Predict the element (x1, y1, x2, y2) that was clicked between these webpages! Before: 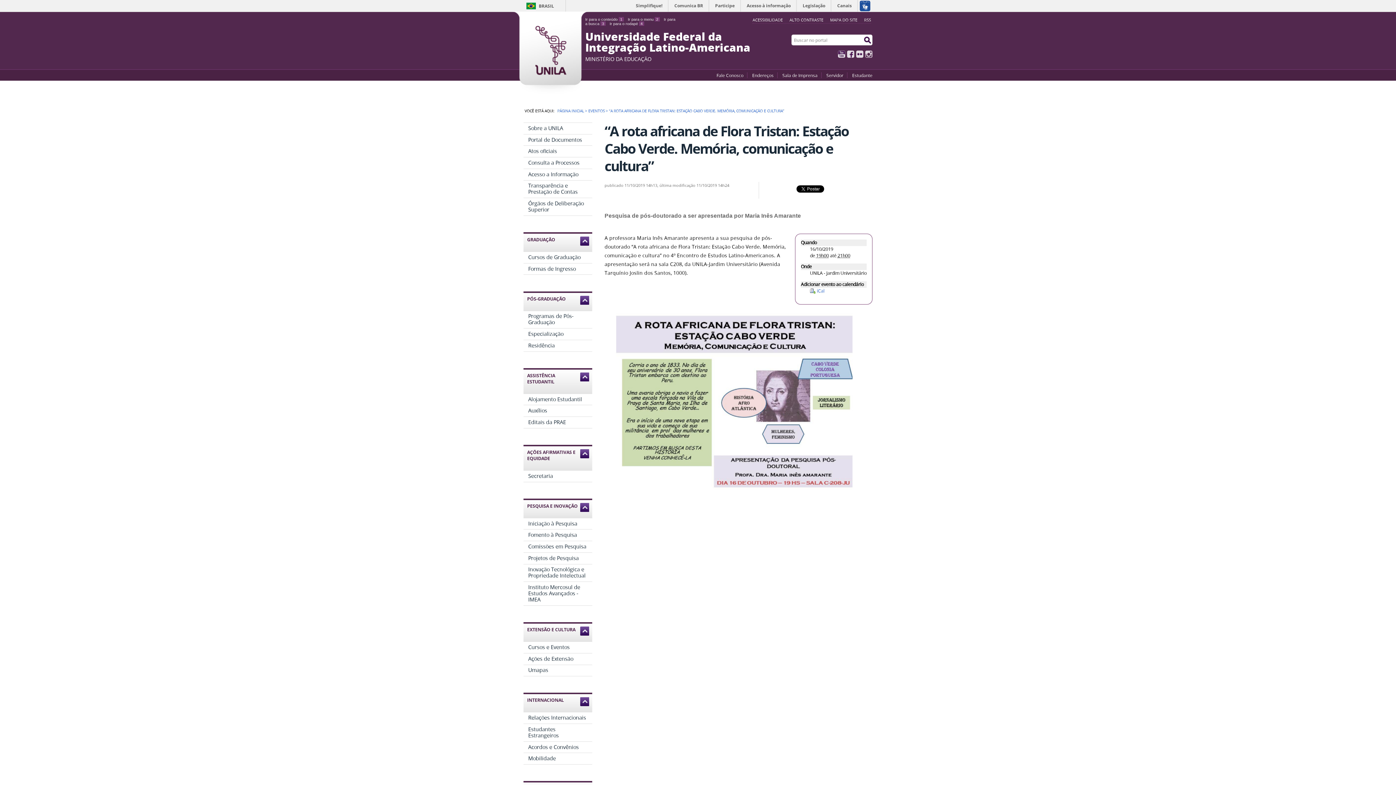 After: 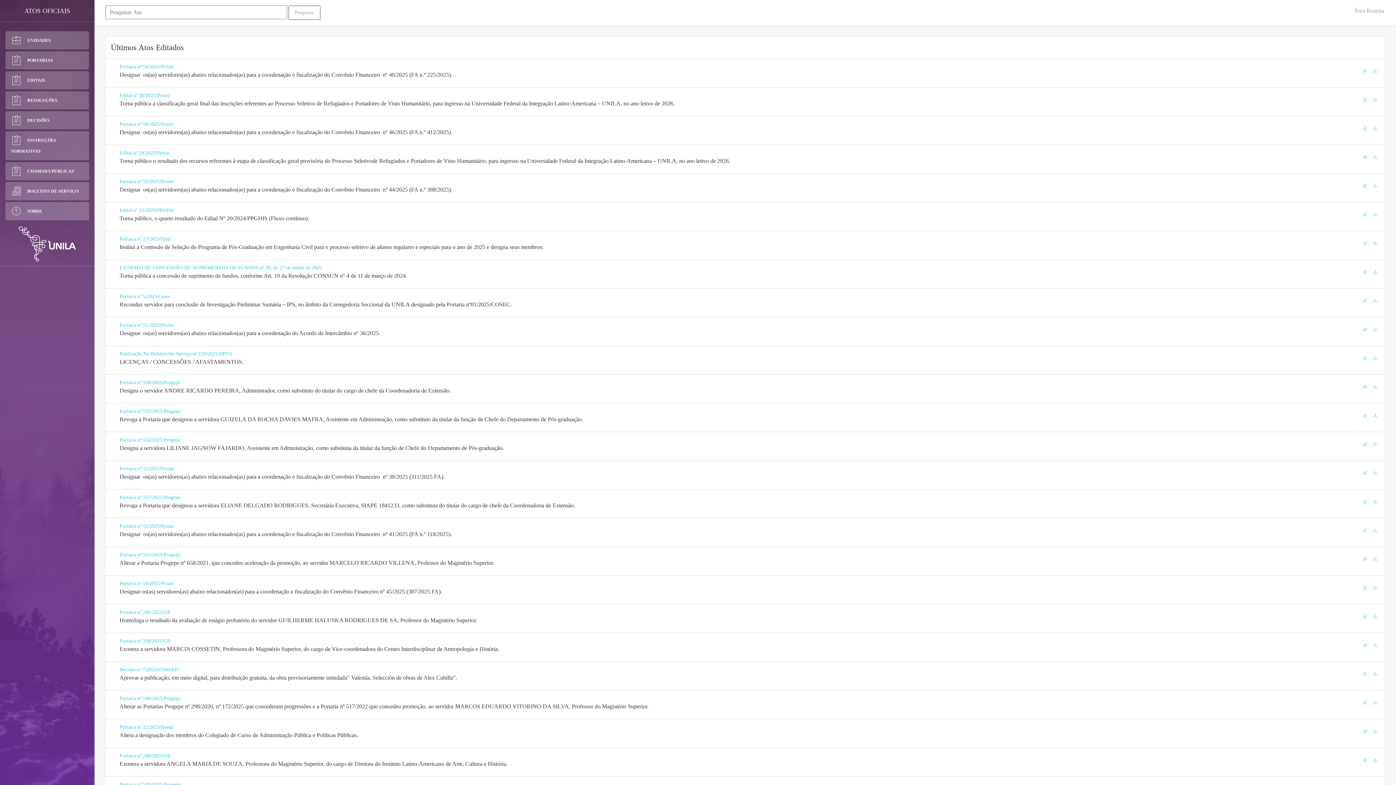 Action: bbox: (523, 145, 592, 157) label: Atos oficiais